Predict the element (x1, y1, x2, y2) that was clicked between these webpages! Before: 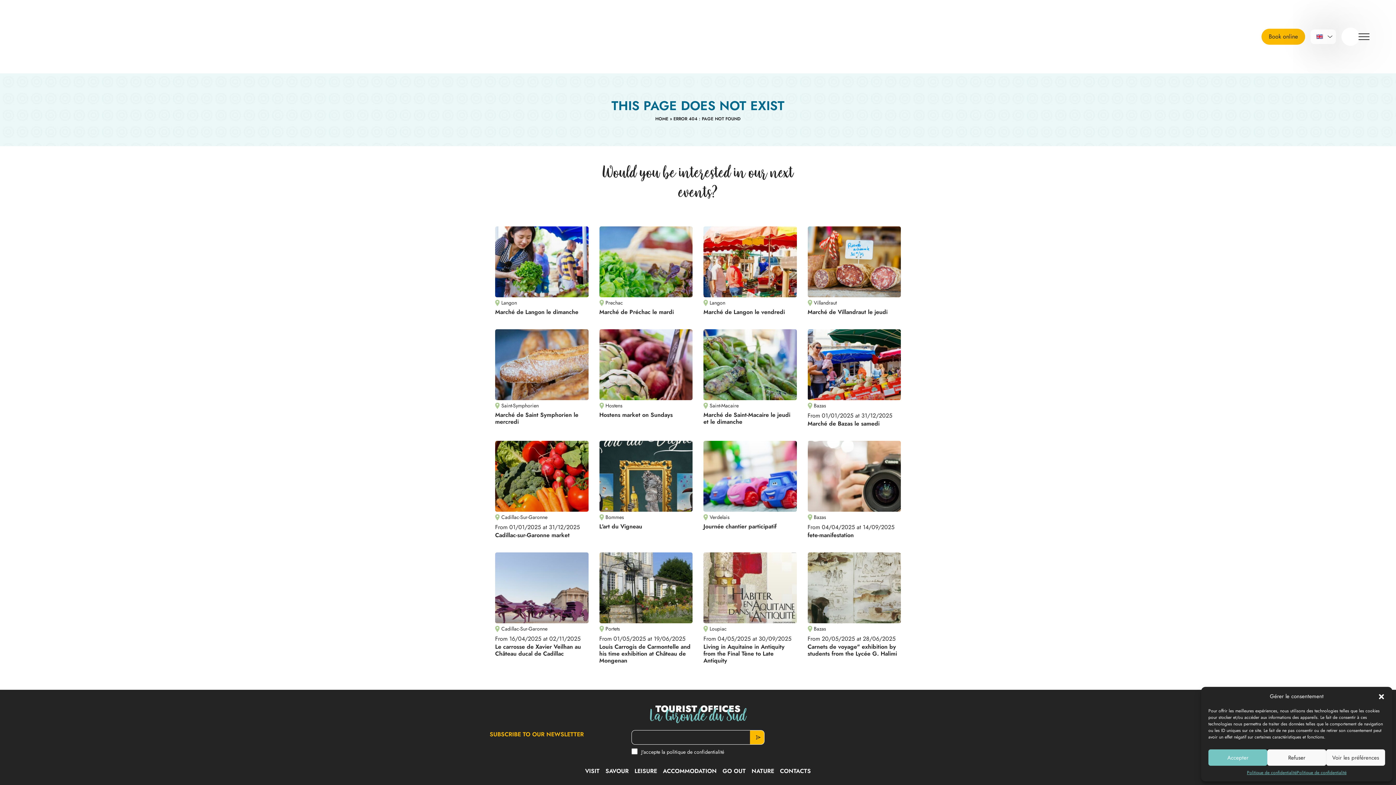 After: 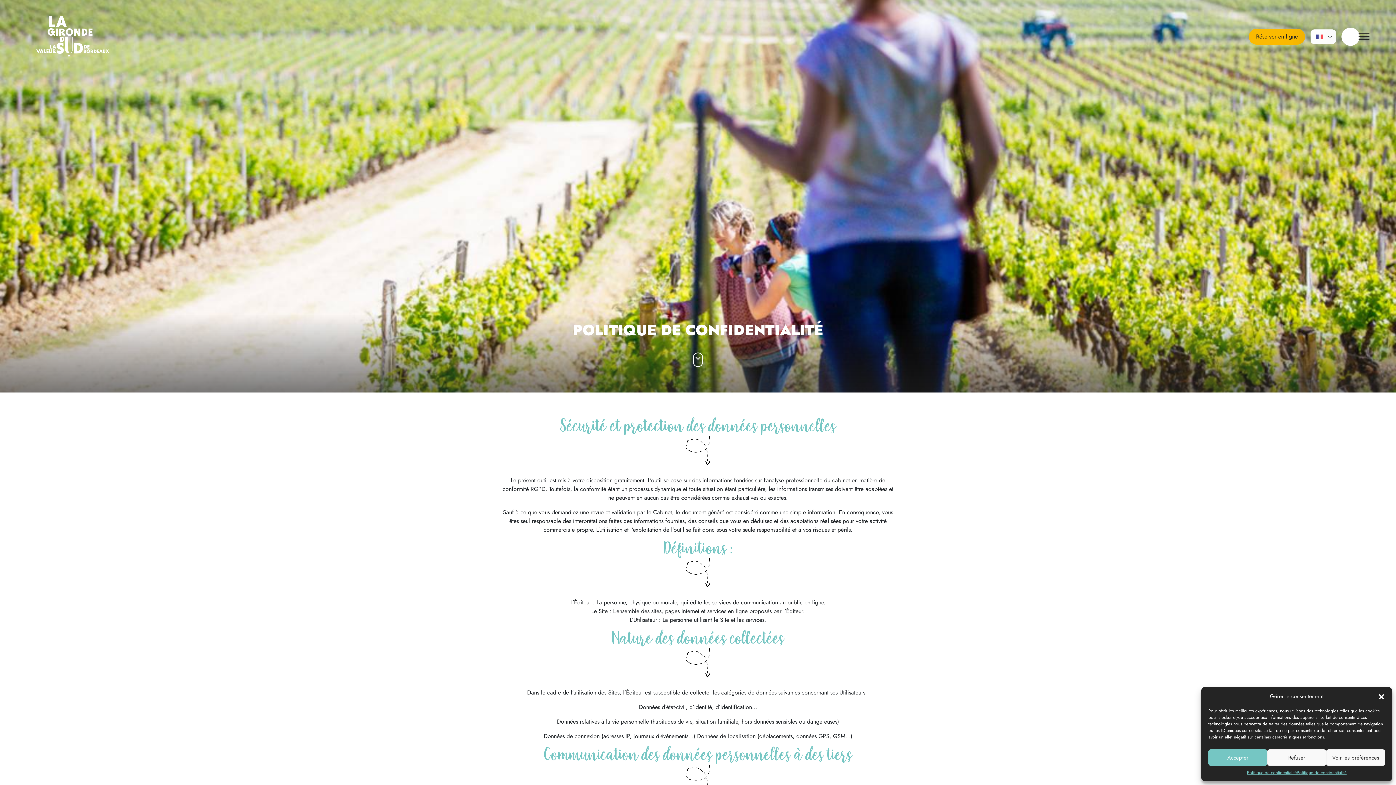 Action: label: Politique de confidentialité bbox: (1297, 769, 1346, 776)